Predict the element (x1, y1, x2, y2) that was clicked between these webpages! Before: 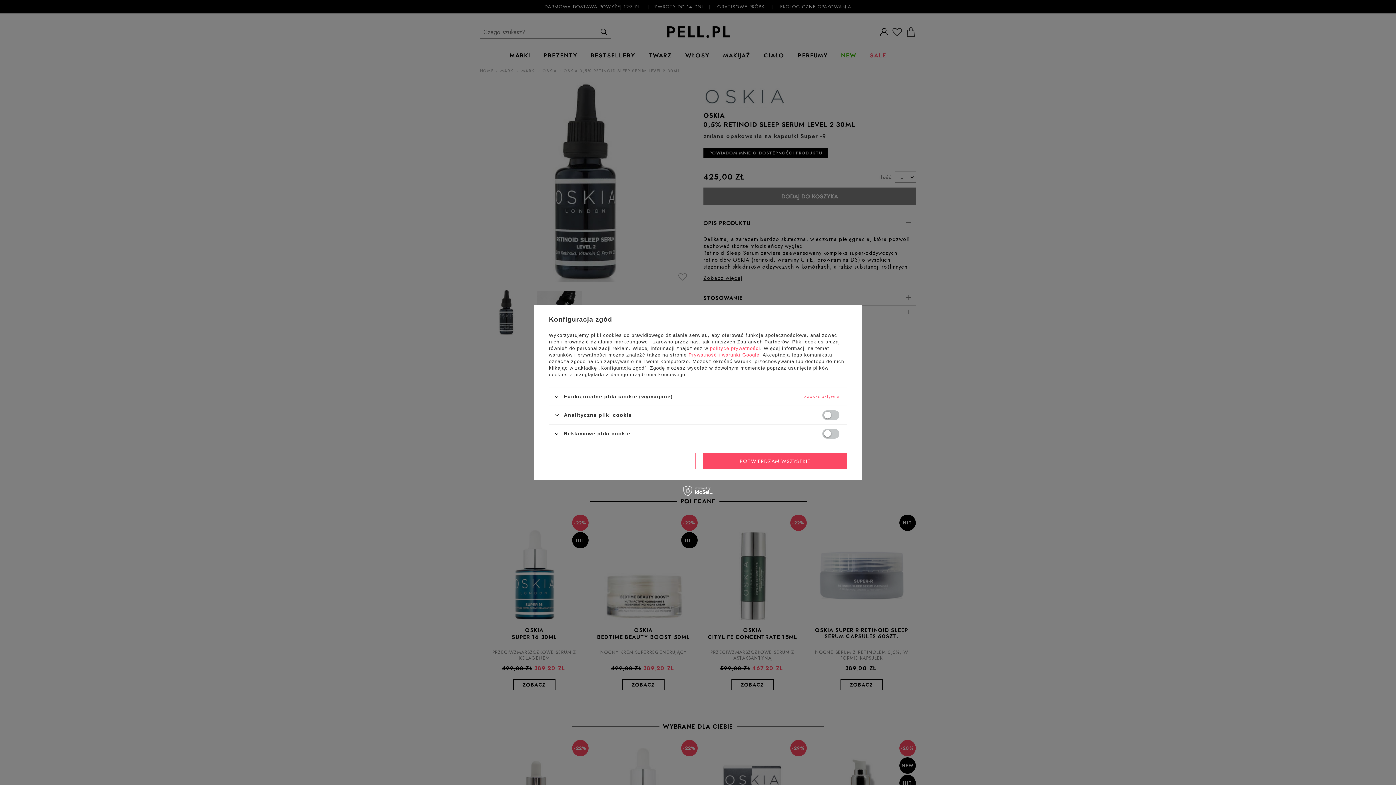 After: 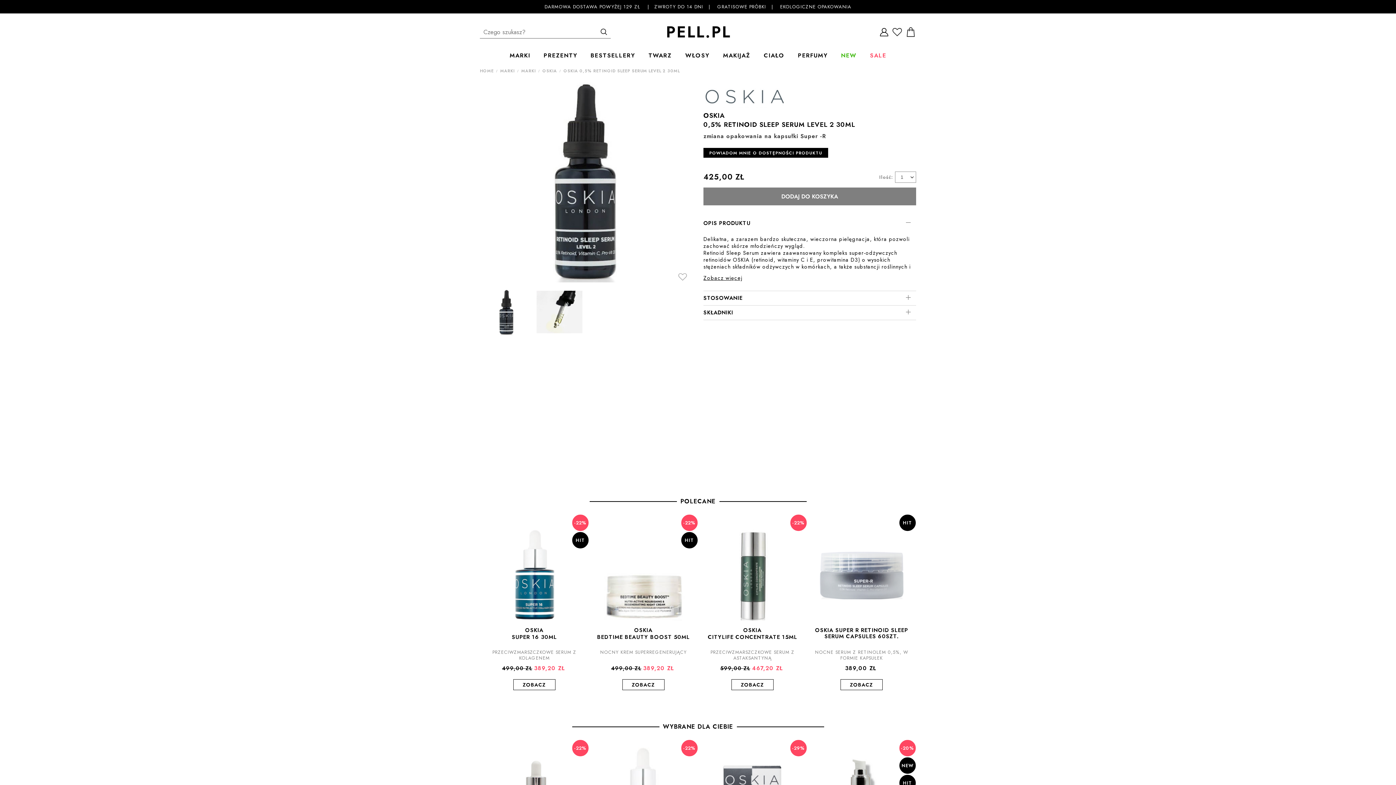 Action: label: POTWIERDZAM WYMAGANE bbox: (549, 453, 696, 469)